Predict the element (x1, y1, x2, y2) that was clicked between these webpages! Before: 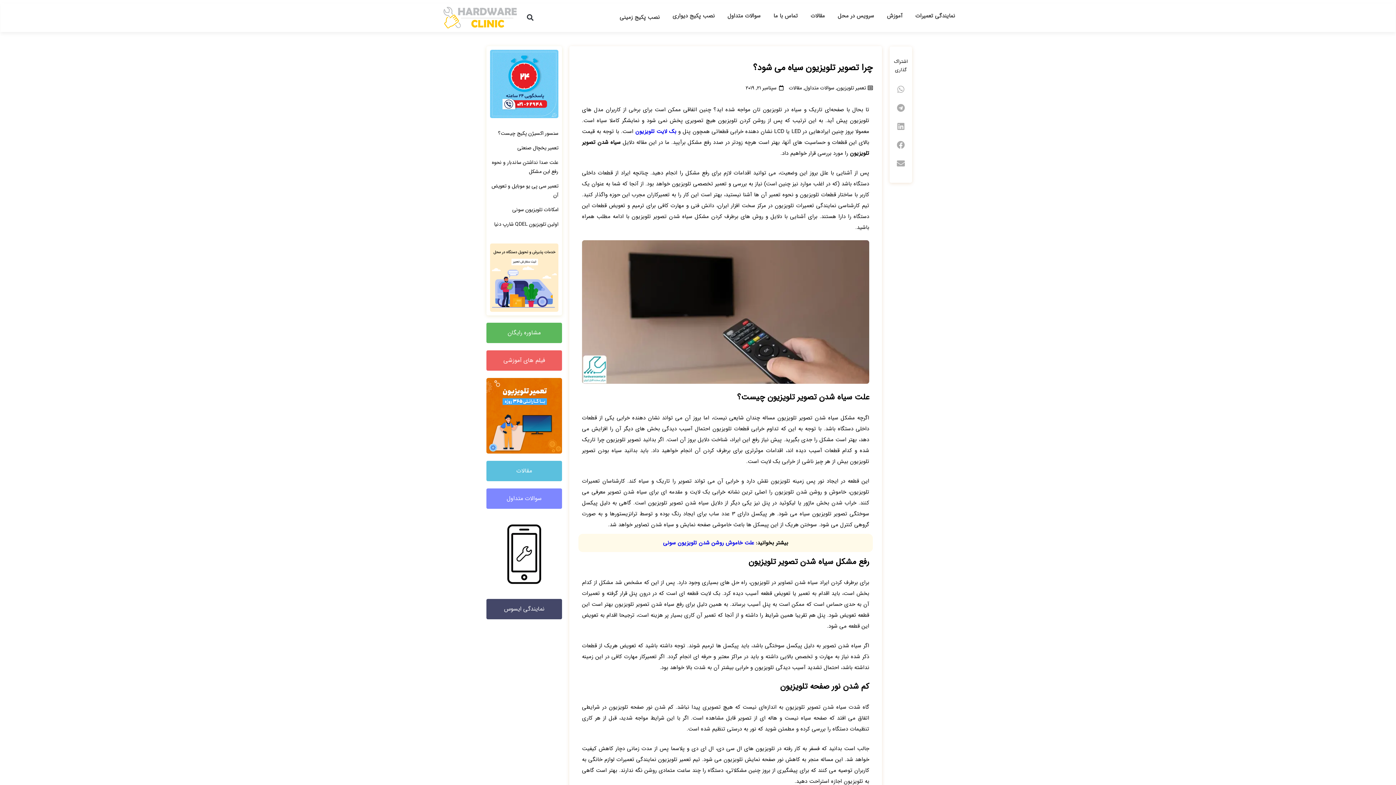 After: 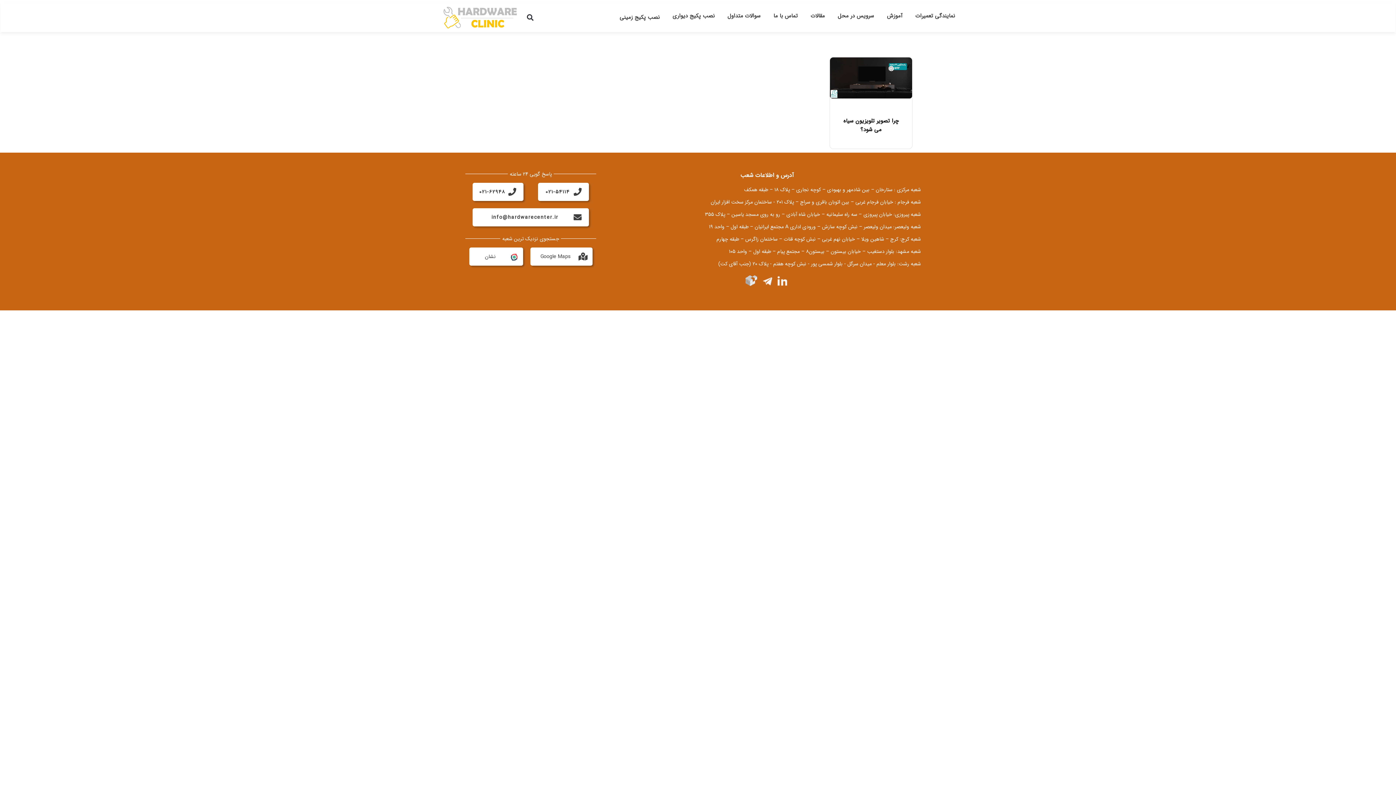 Action: label: سپتامبر 21, 2019 bbox: (745, 82, 783, 93)